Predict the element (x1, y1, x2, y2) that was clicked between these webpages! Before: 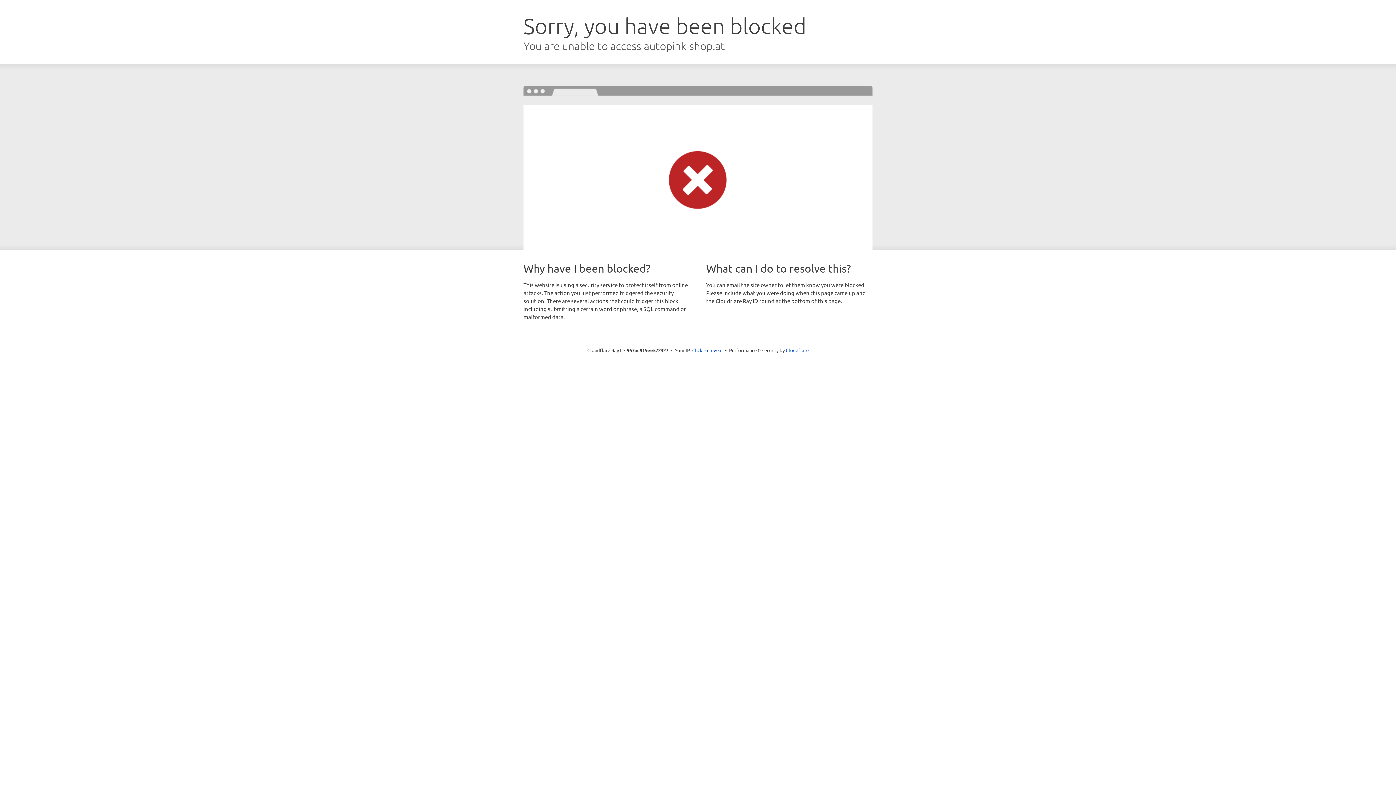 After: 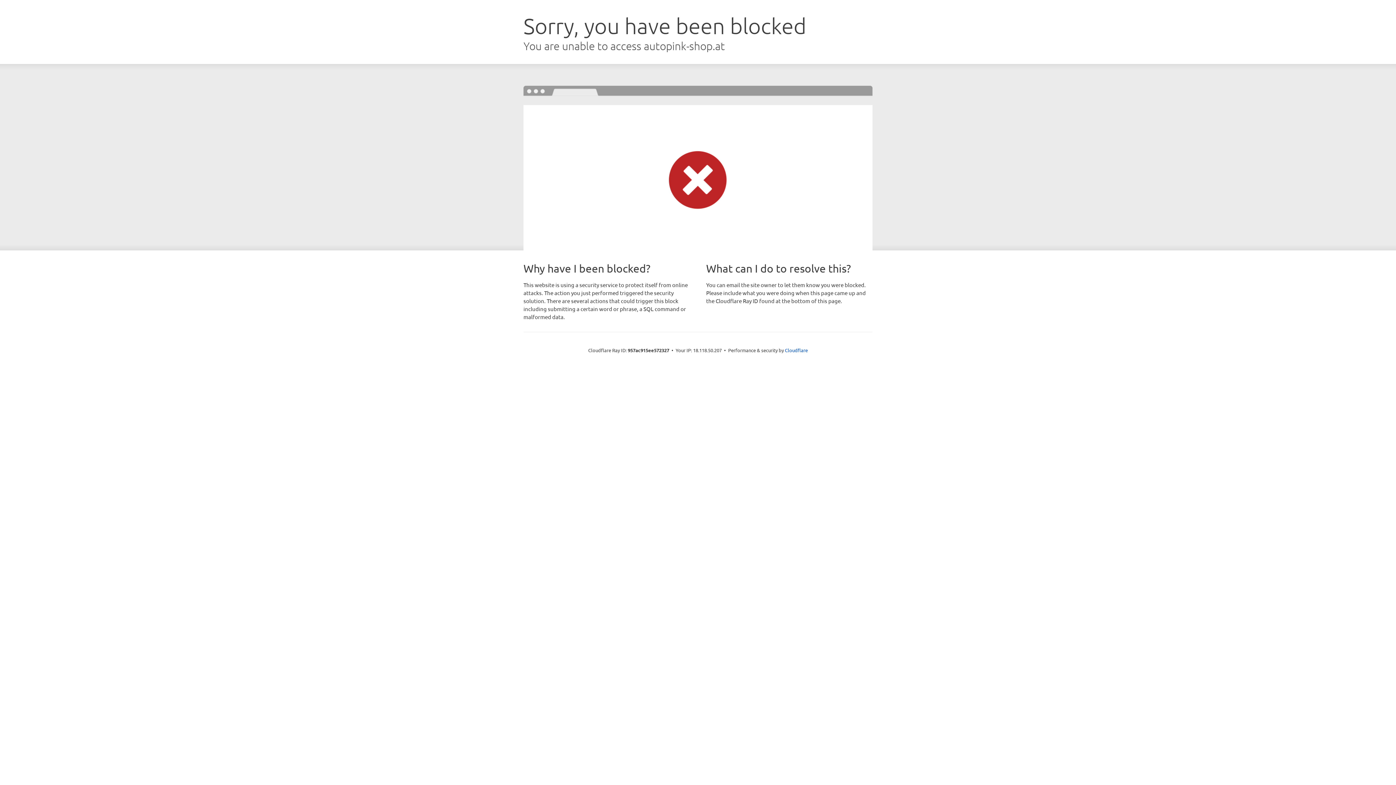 Action: label: Click to reveal bbox: (692, 346, 722, 353)